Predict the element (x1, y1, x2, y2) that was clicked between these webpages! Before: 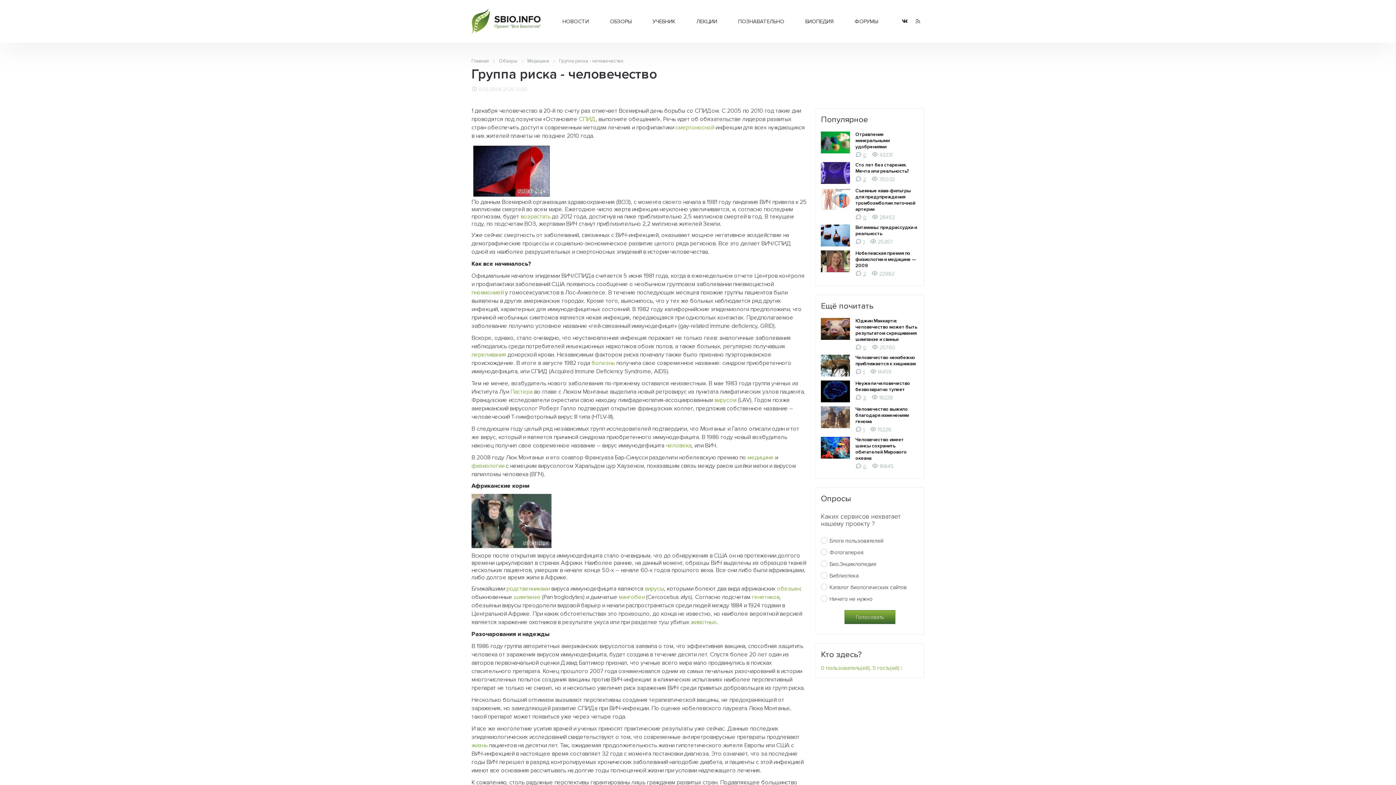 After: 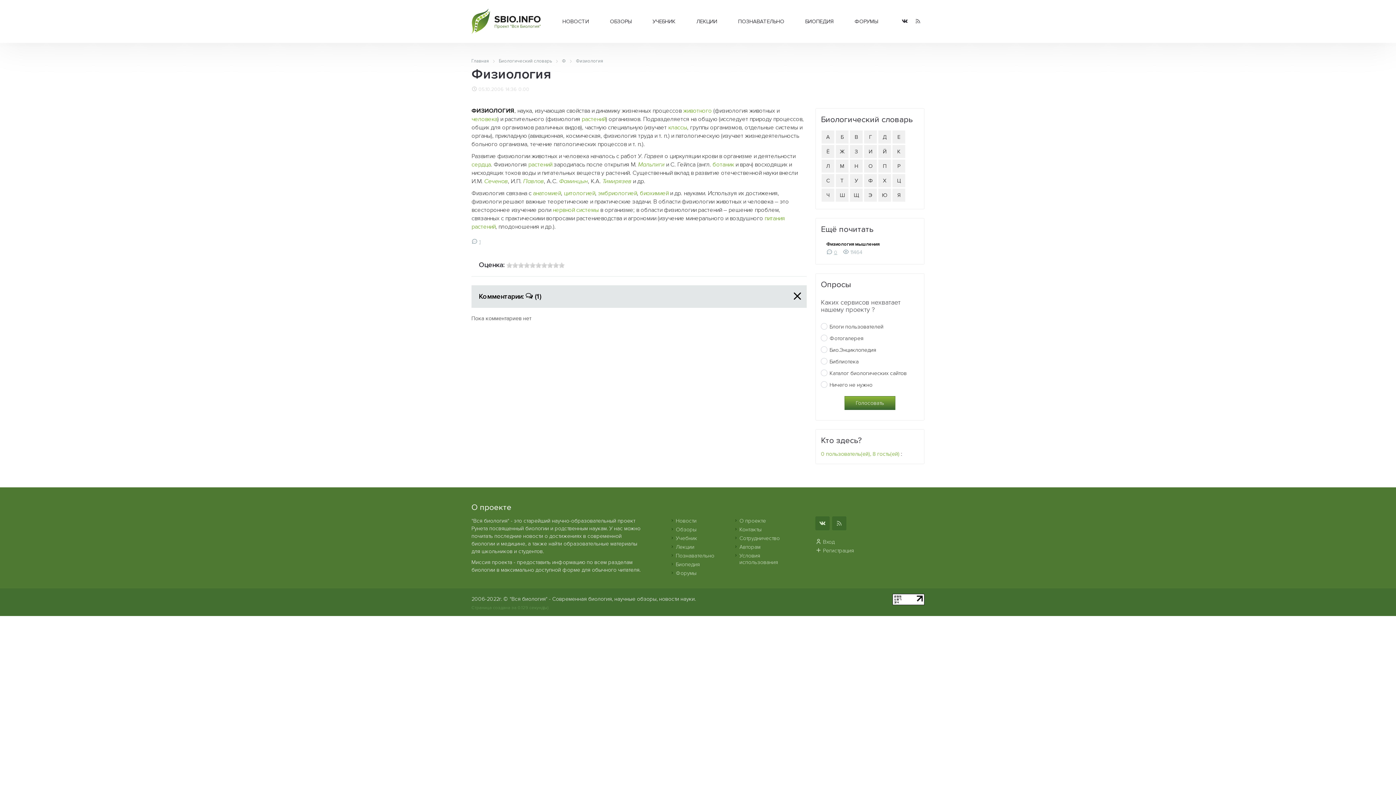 Action: label: физиологии bbox: (471, 462, 504, 469)